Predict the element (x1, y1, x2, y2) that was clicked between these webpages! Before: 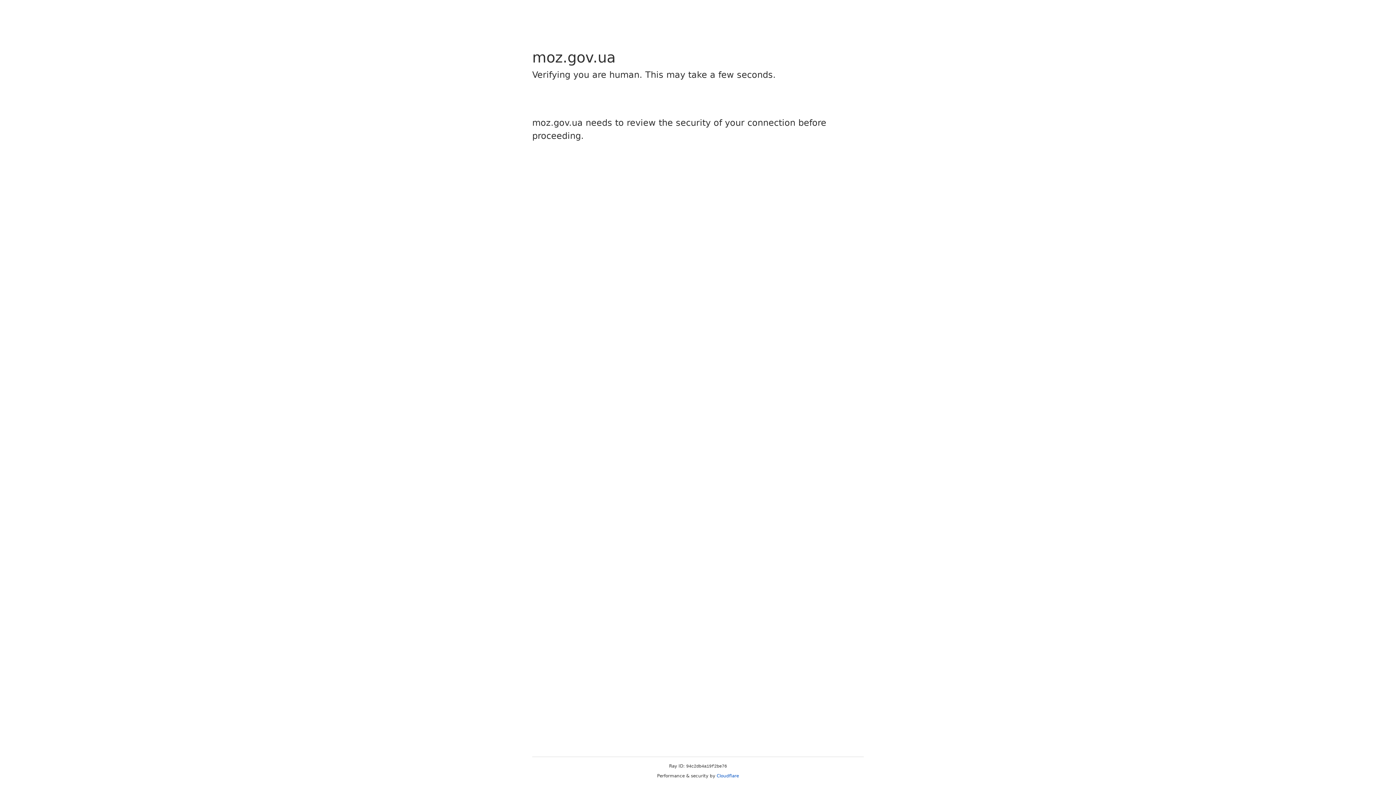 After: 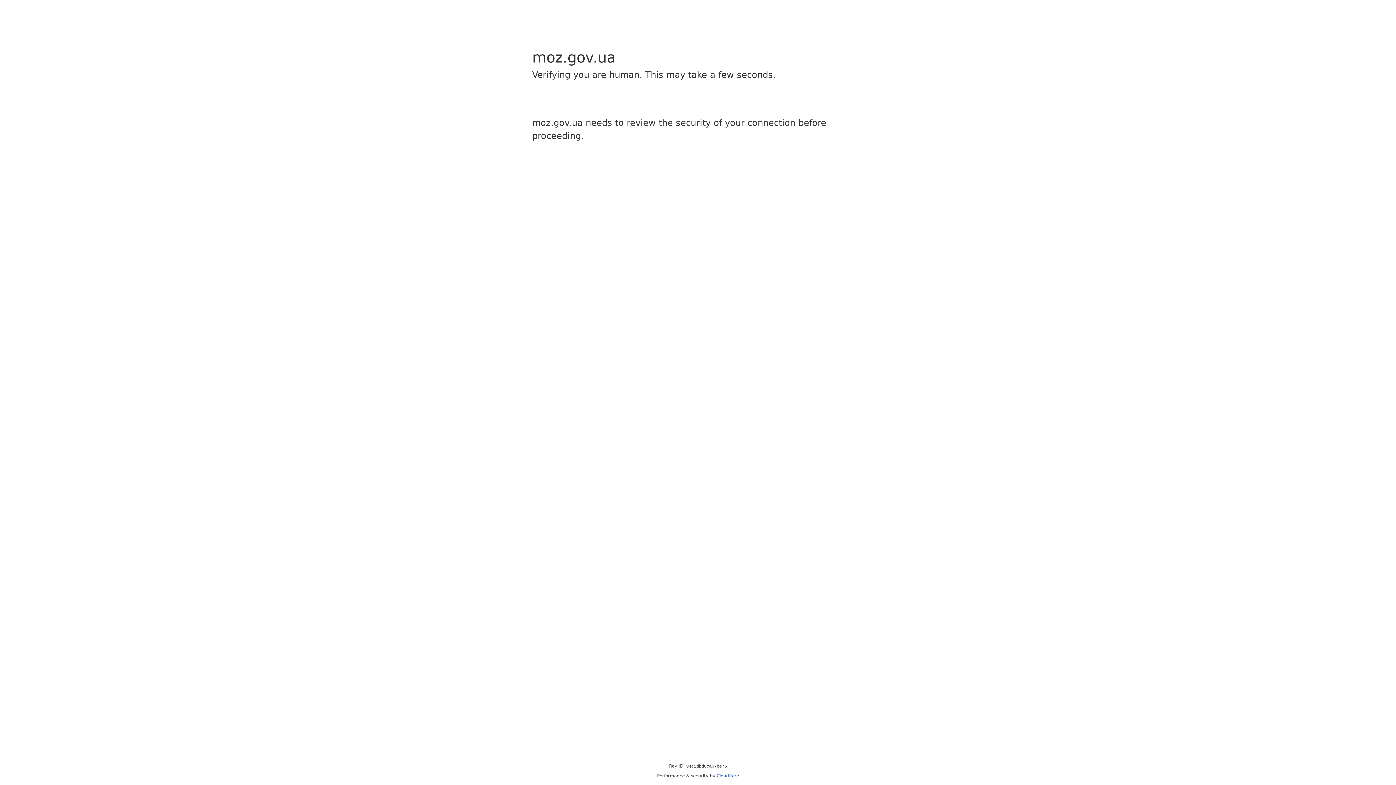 Action: label: Cloudflare bbox: (716, 773, 739, 778)